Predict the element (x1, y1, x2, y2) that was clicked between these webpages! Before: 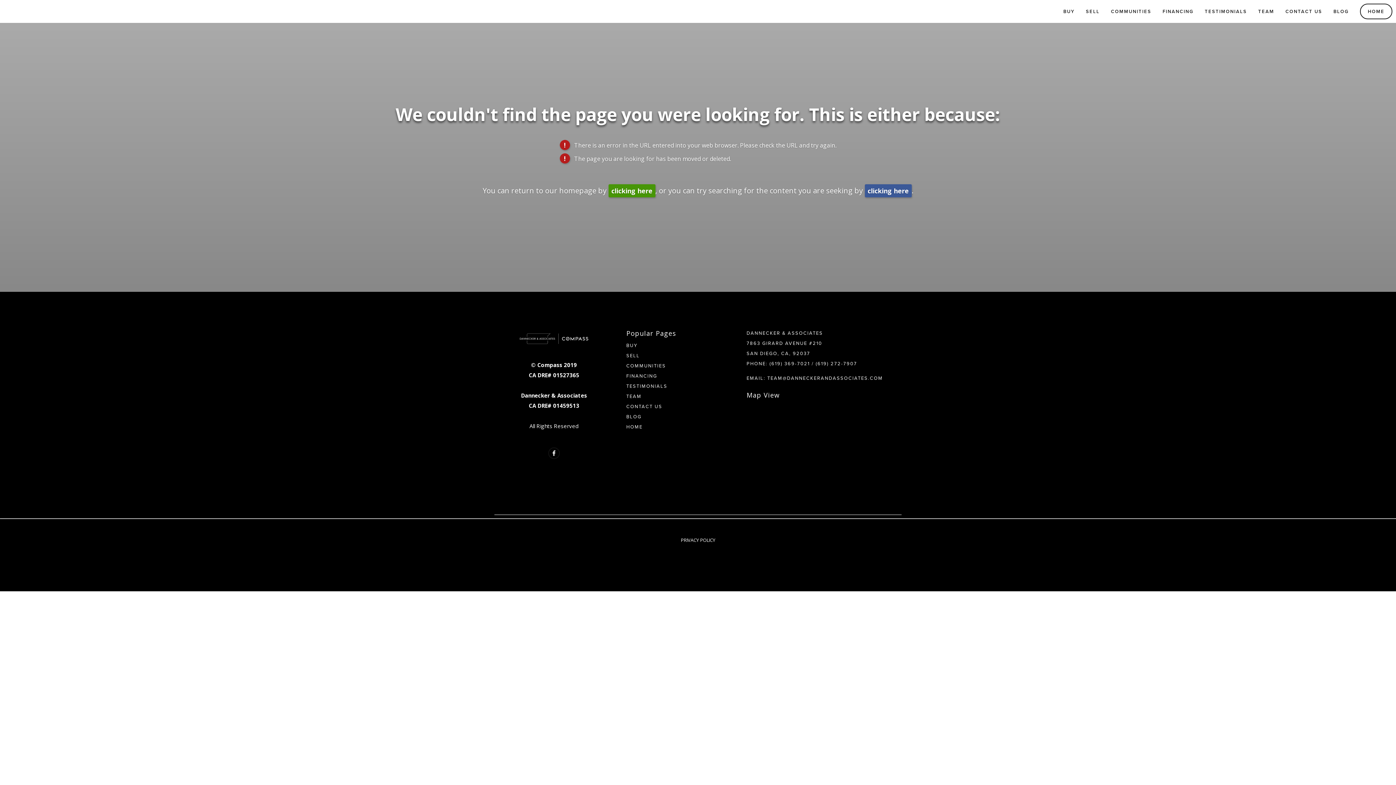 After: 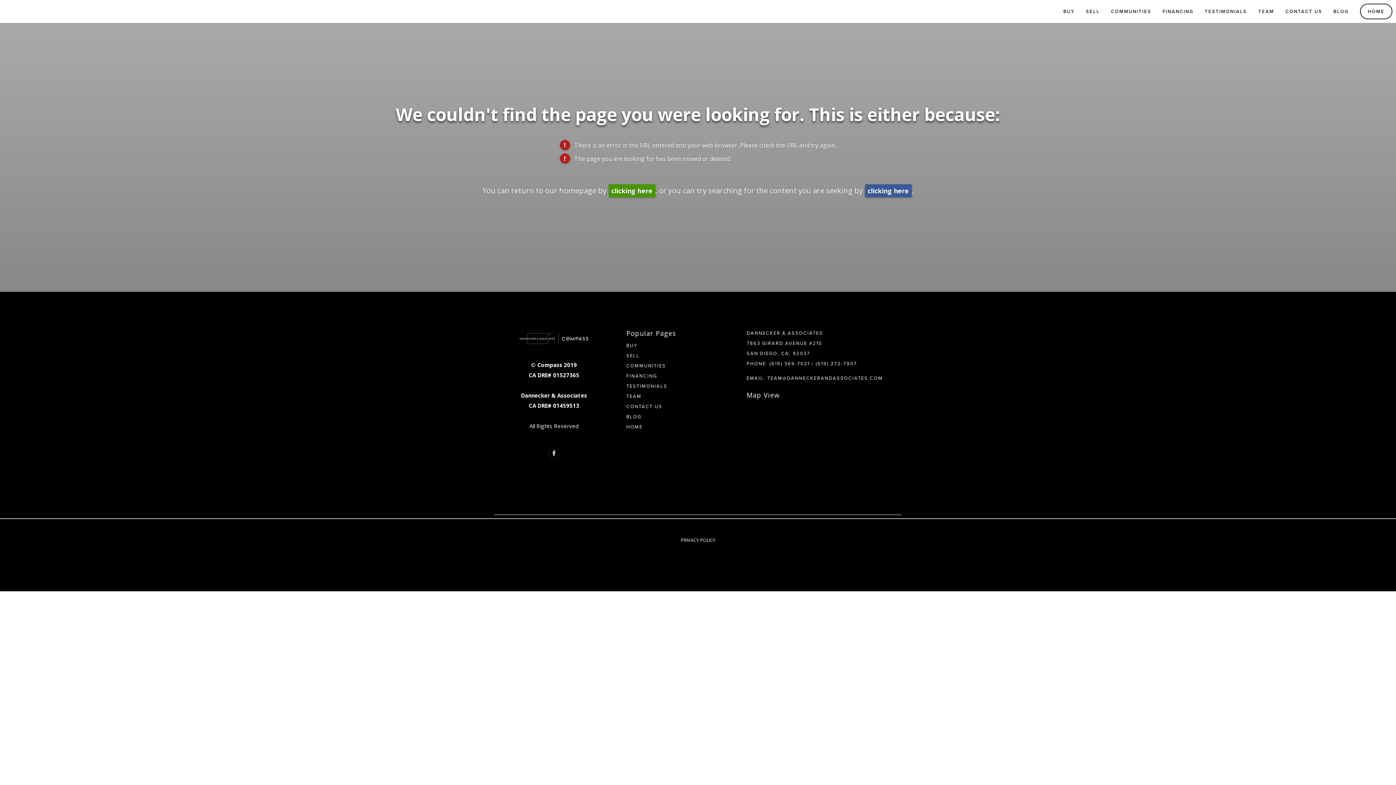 Action: bbox: (815, 360, 857, 366) label: (619) 272-7907